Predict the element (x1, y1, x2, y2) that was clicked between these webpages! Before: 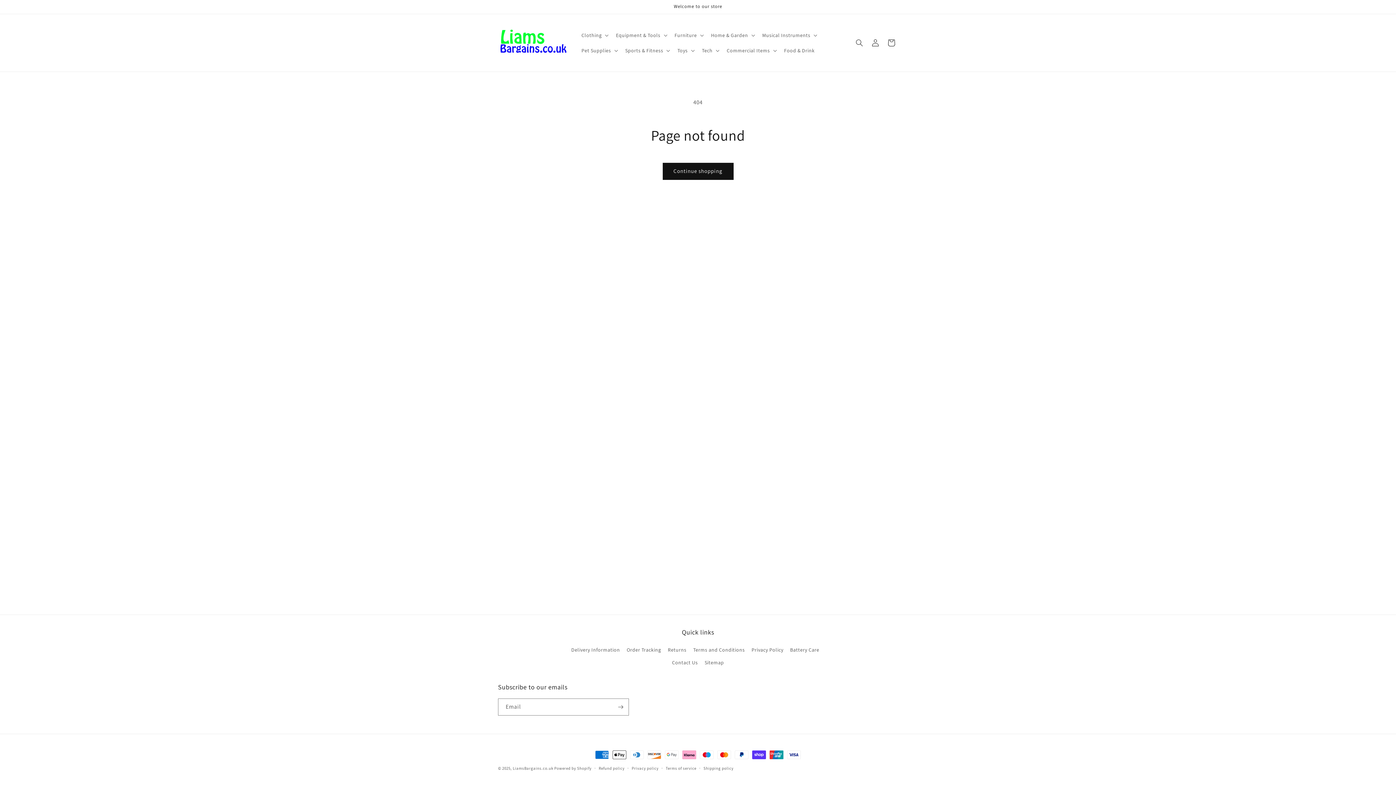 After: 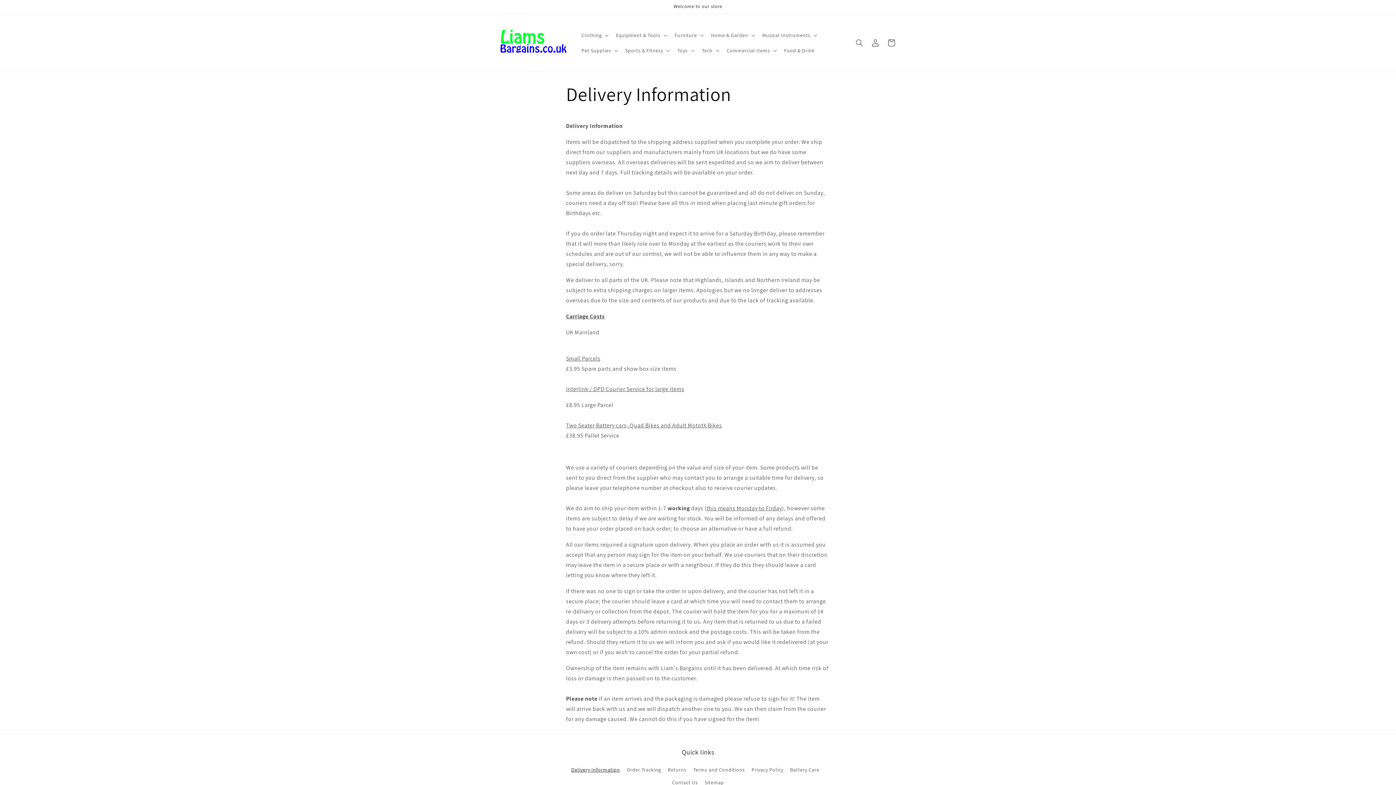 Action: bbox: (571, 645, 620, 656) label: Delivery Information